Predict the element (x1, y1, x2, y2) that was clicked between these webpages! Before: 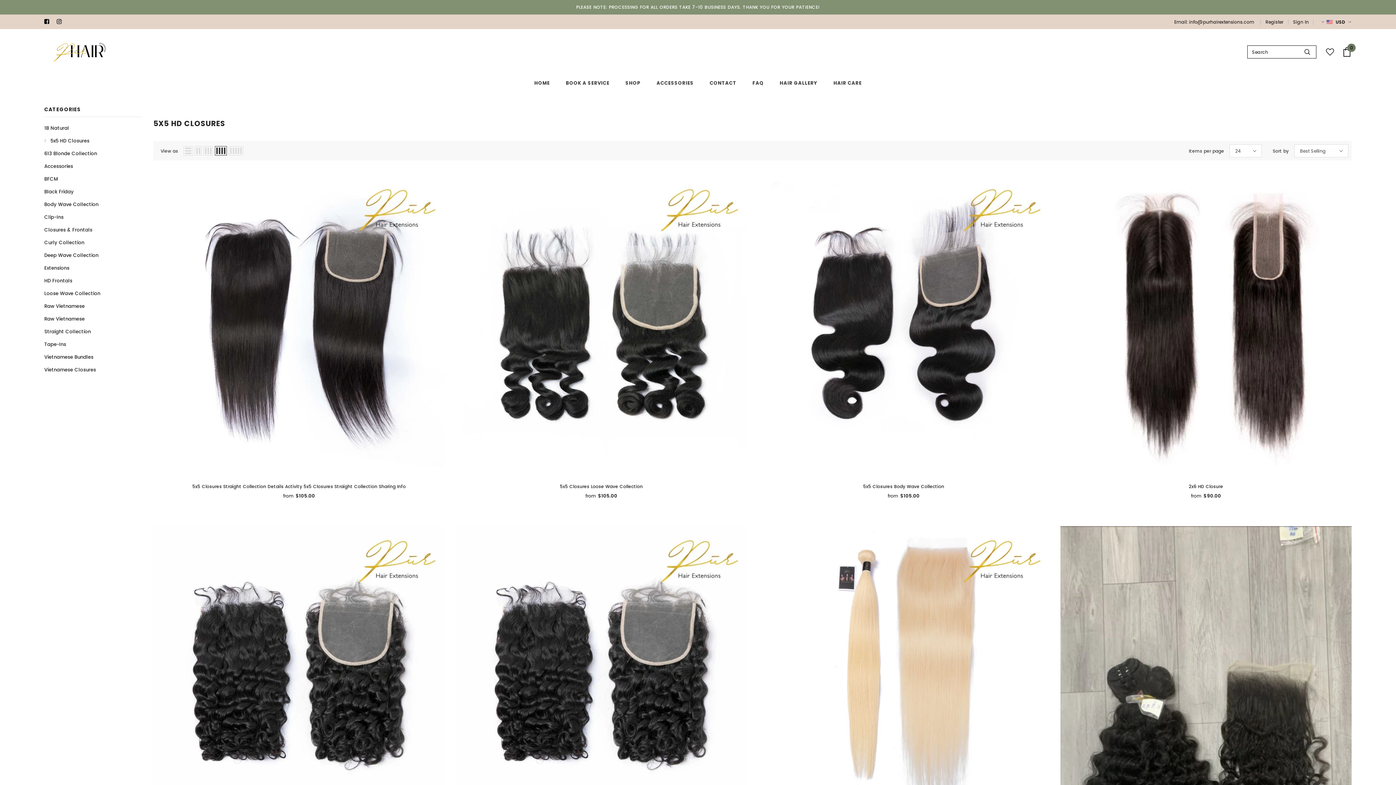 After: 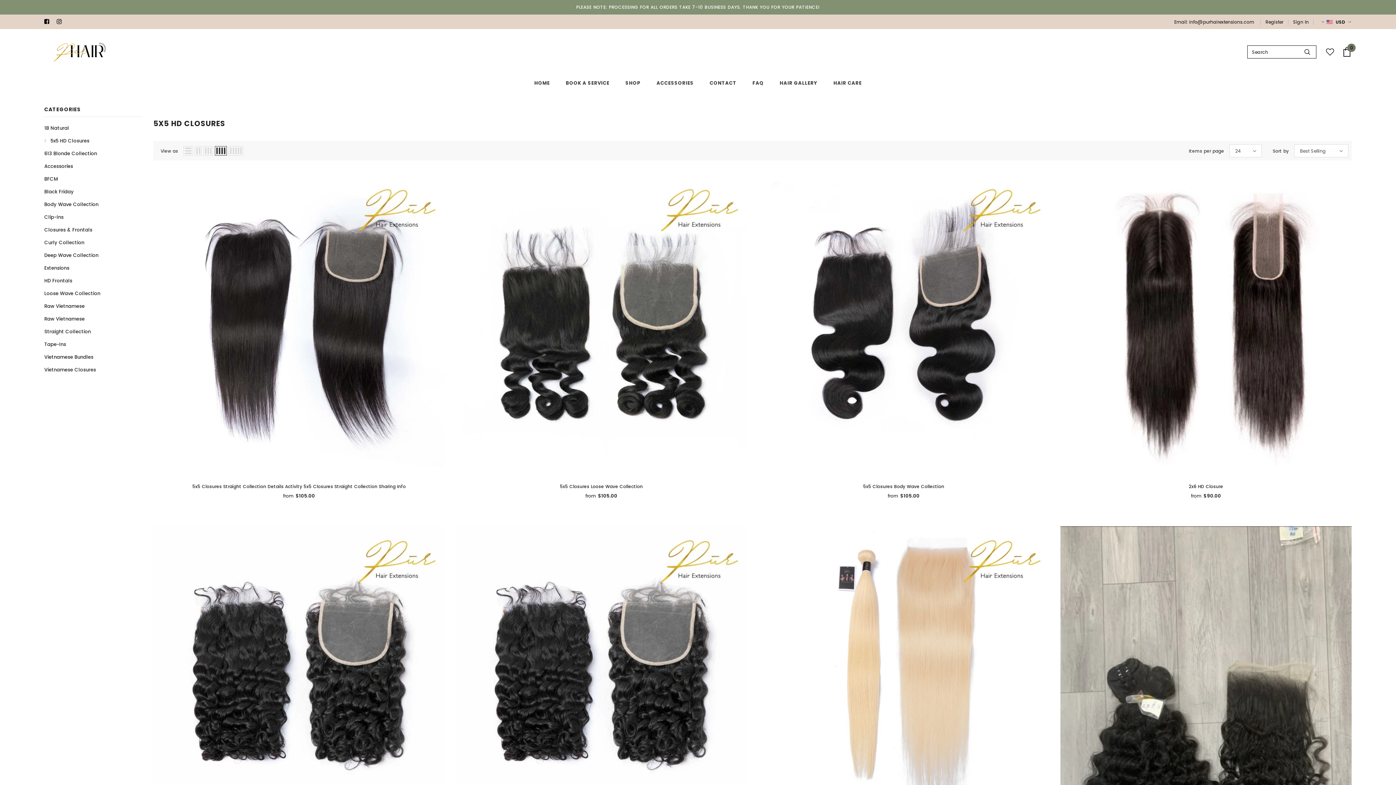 Action: bbox: (1322, 45, 1335, 58)